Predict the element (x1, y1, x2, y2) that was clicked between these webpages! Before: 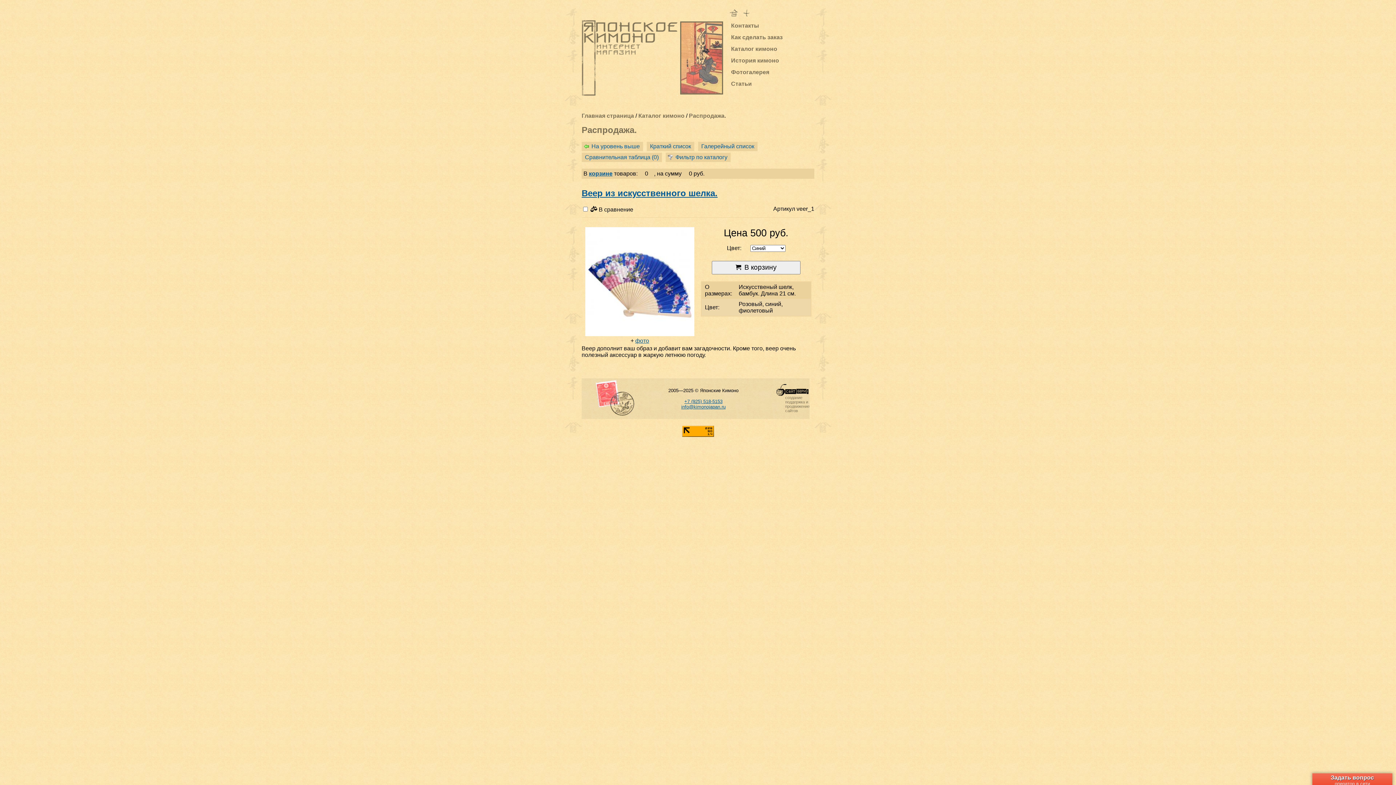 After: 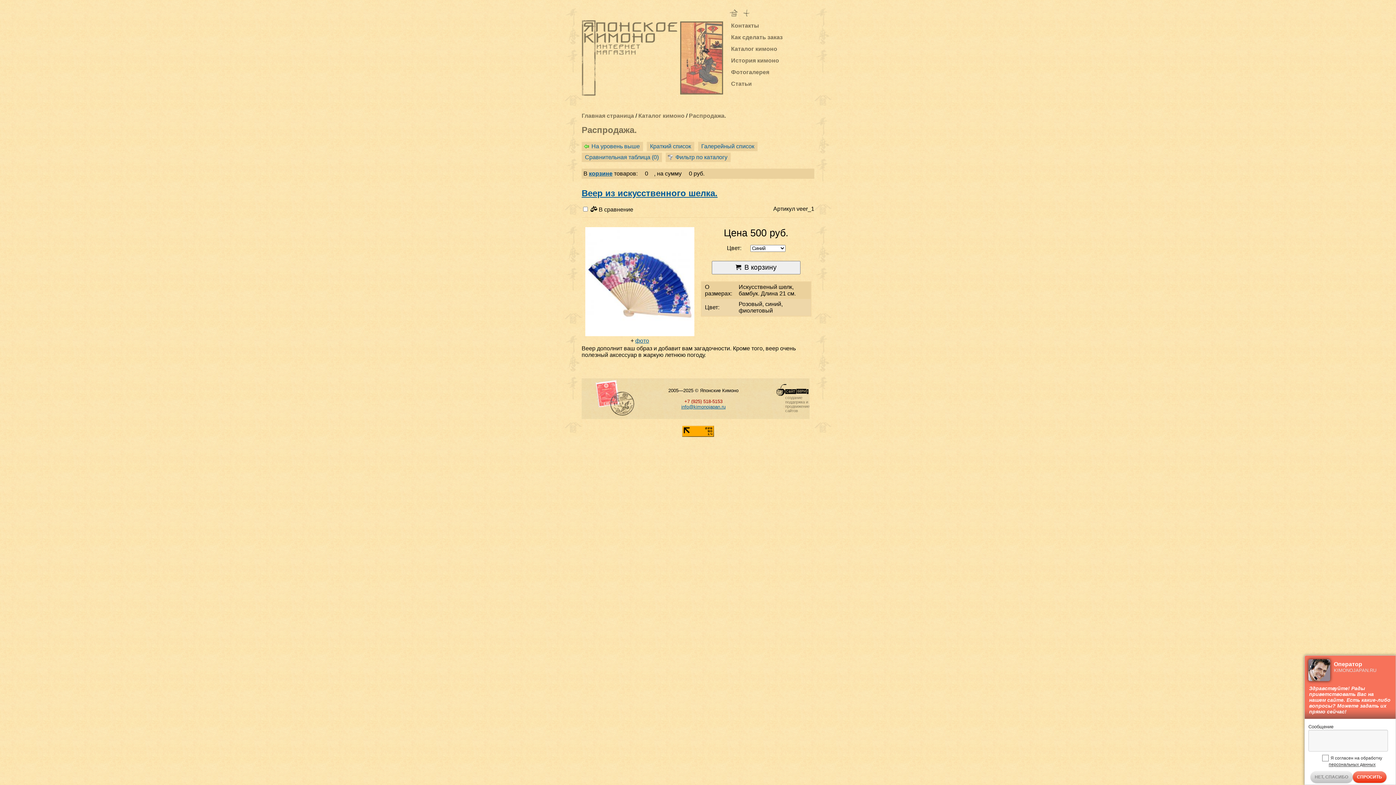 Action: bbox: (684, 398, 722, 404) label: +7 (925) 518-5153